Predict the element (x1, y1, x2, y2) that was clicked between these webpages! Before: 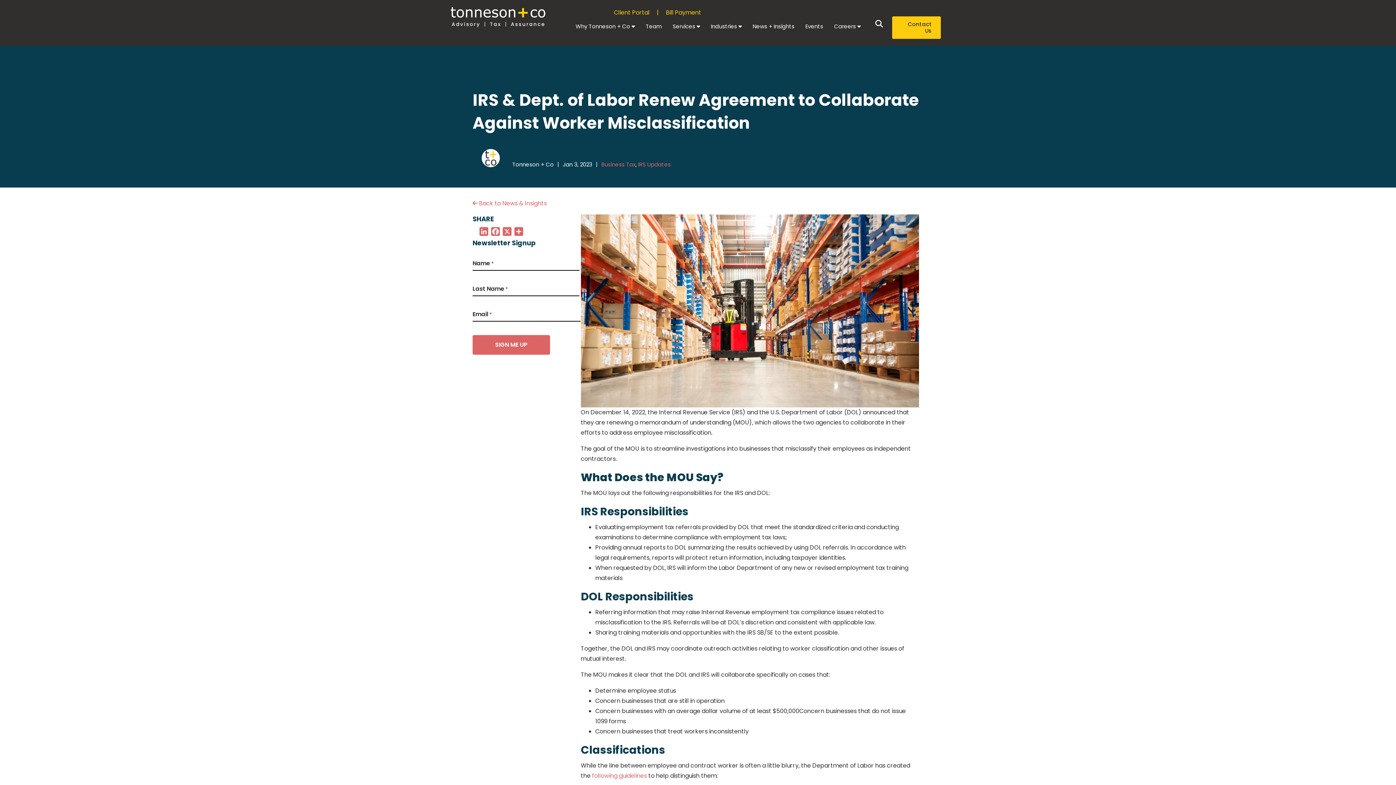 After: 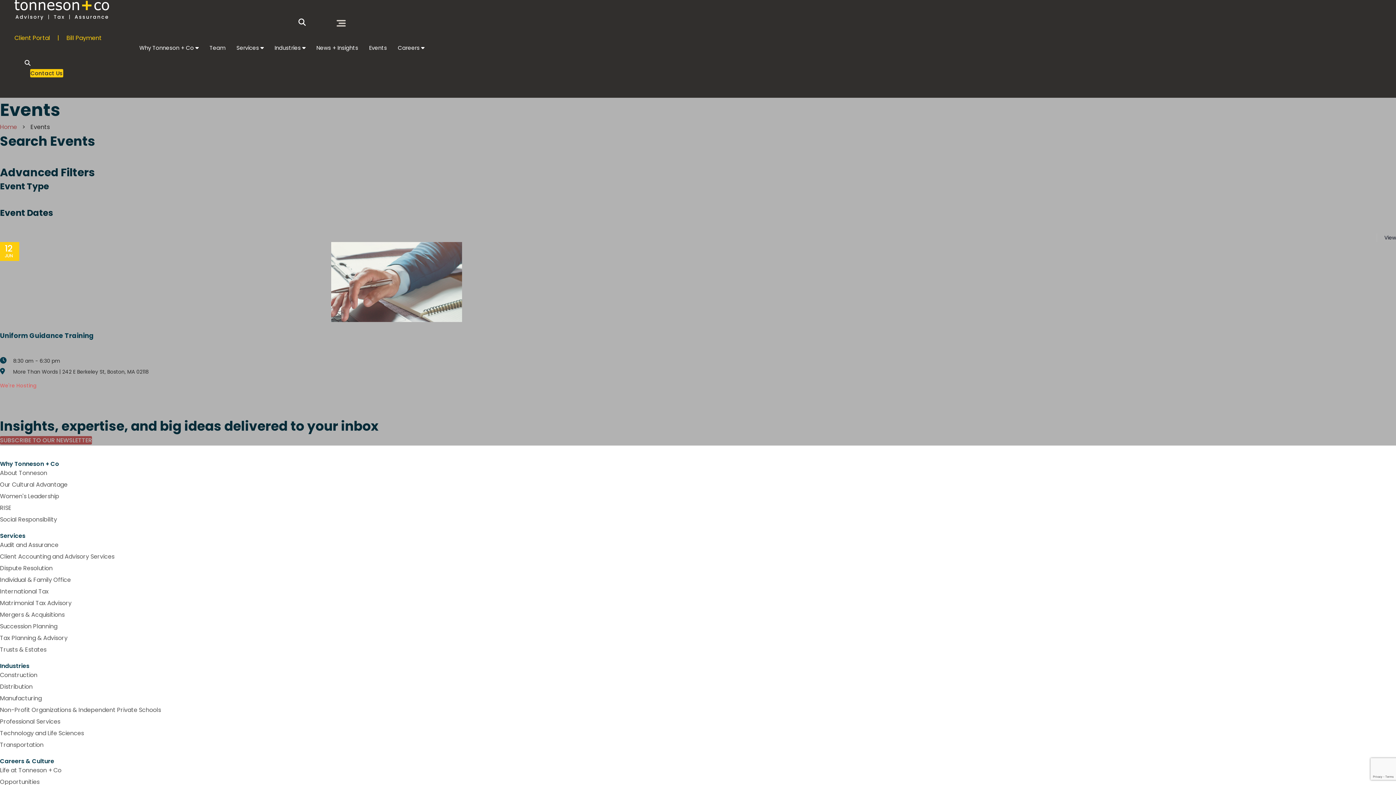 Action: label: Events bbox: (800, 16, 828, 36)